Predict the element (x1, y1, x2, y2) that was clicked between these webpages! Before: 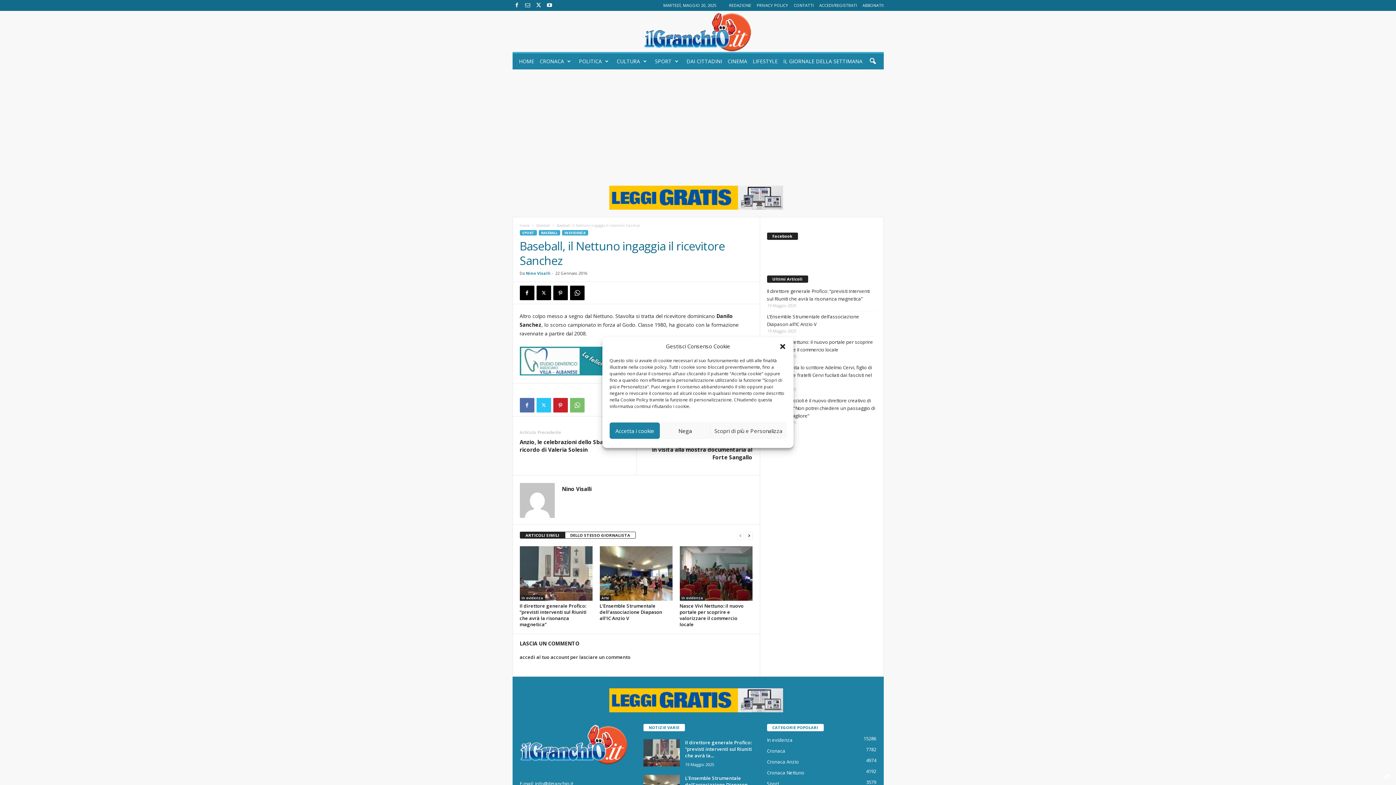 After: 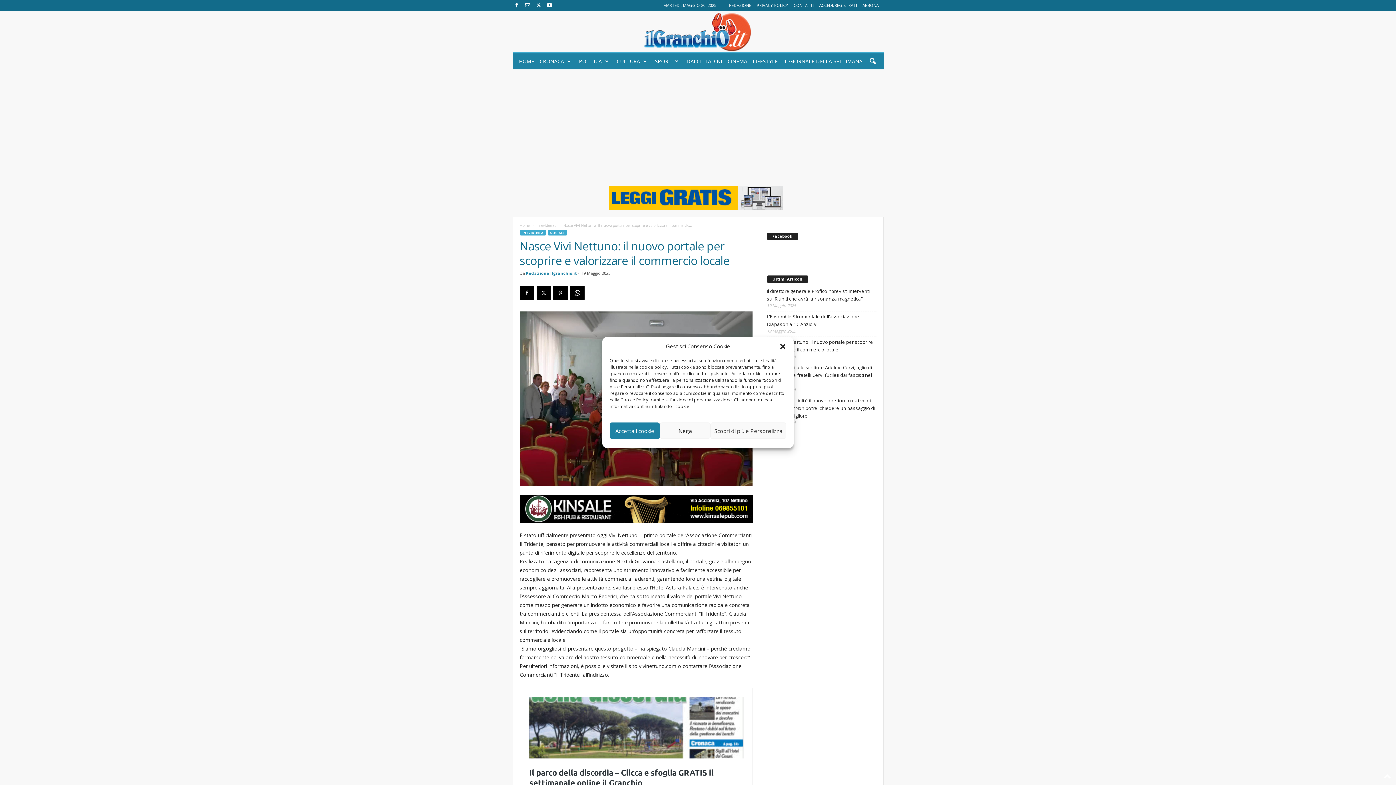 Action: bbox: (679, 546, 752, 601)